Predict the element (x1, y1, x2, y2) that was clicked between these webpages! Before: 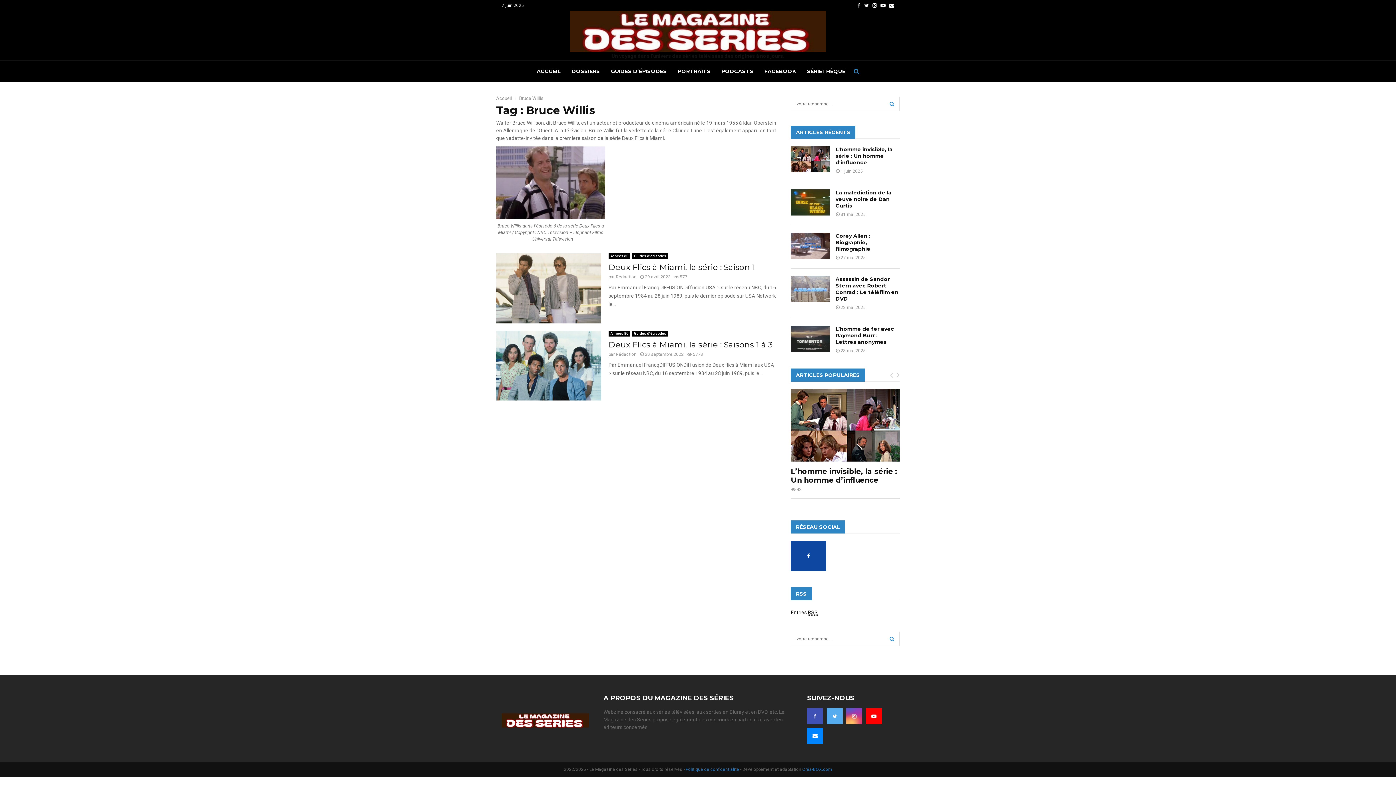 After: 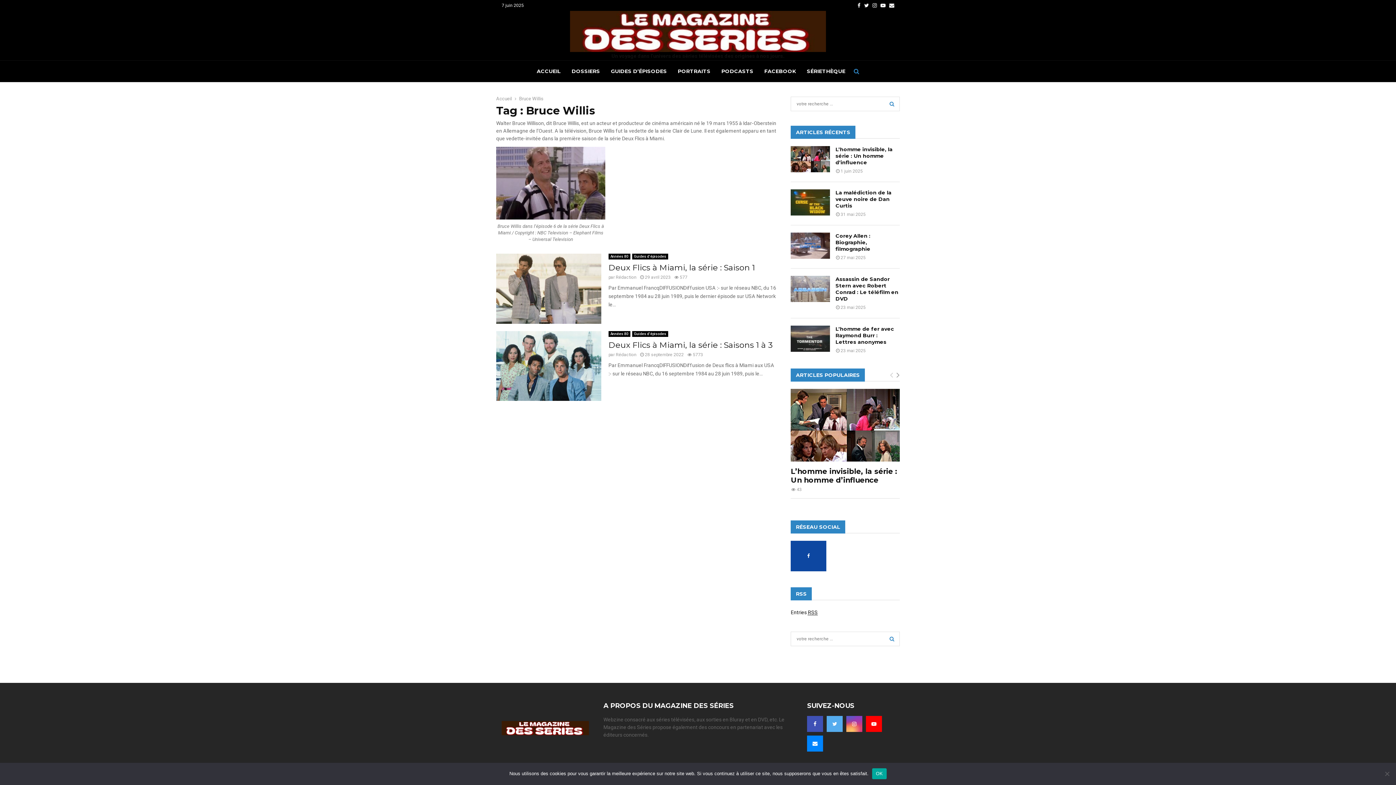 Action: bbox: (895, 368, 900, 381)